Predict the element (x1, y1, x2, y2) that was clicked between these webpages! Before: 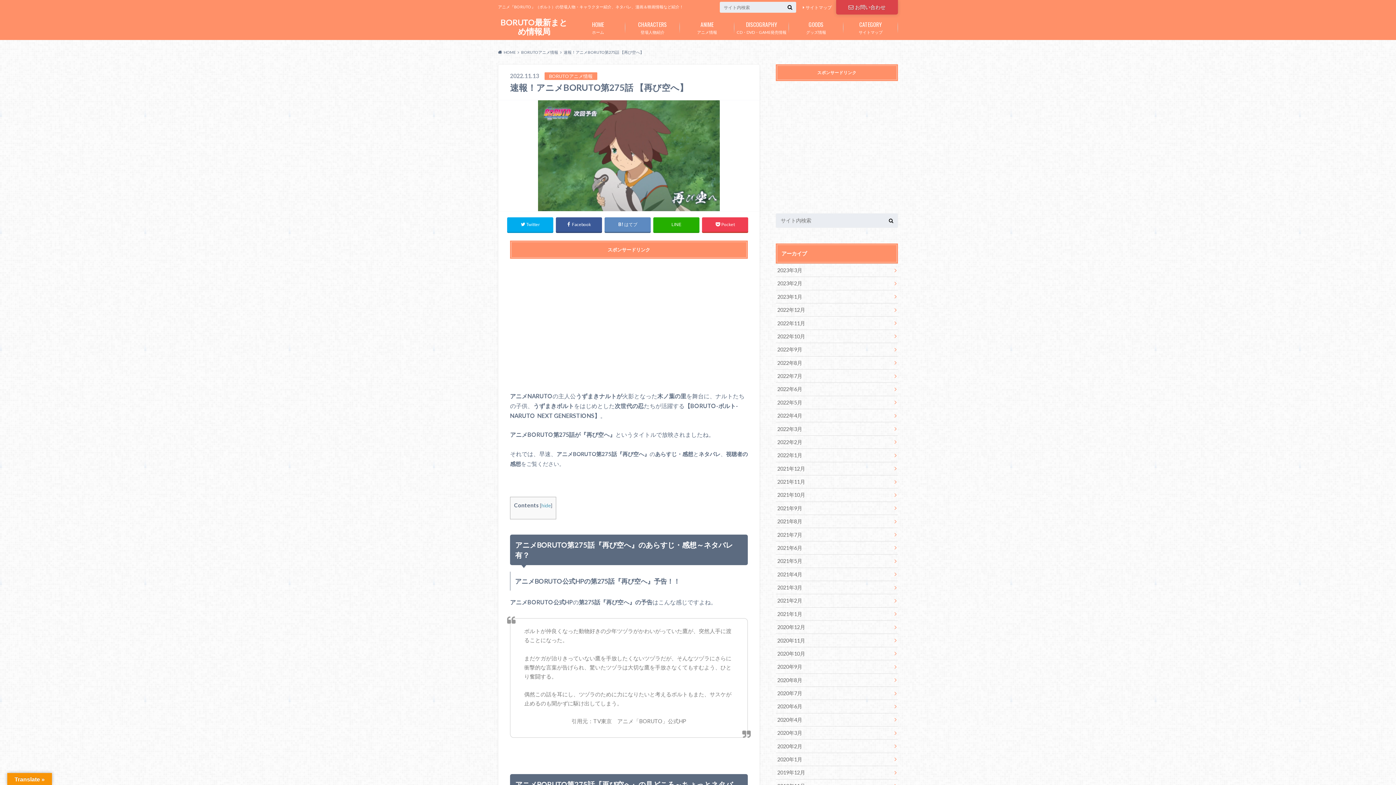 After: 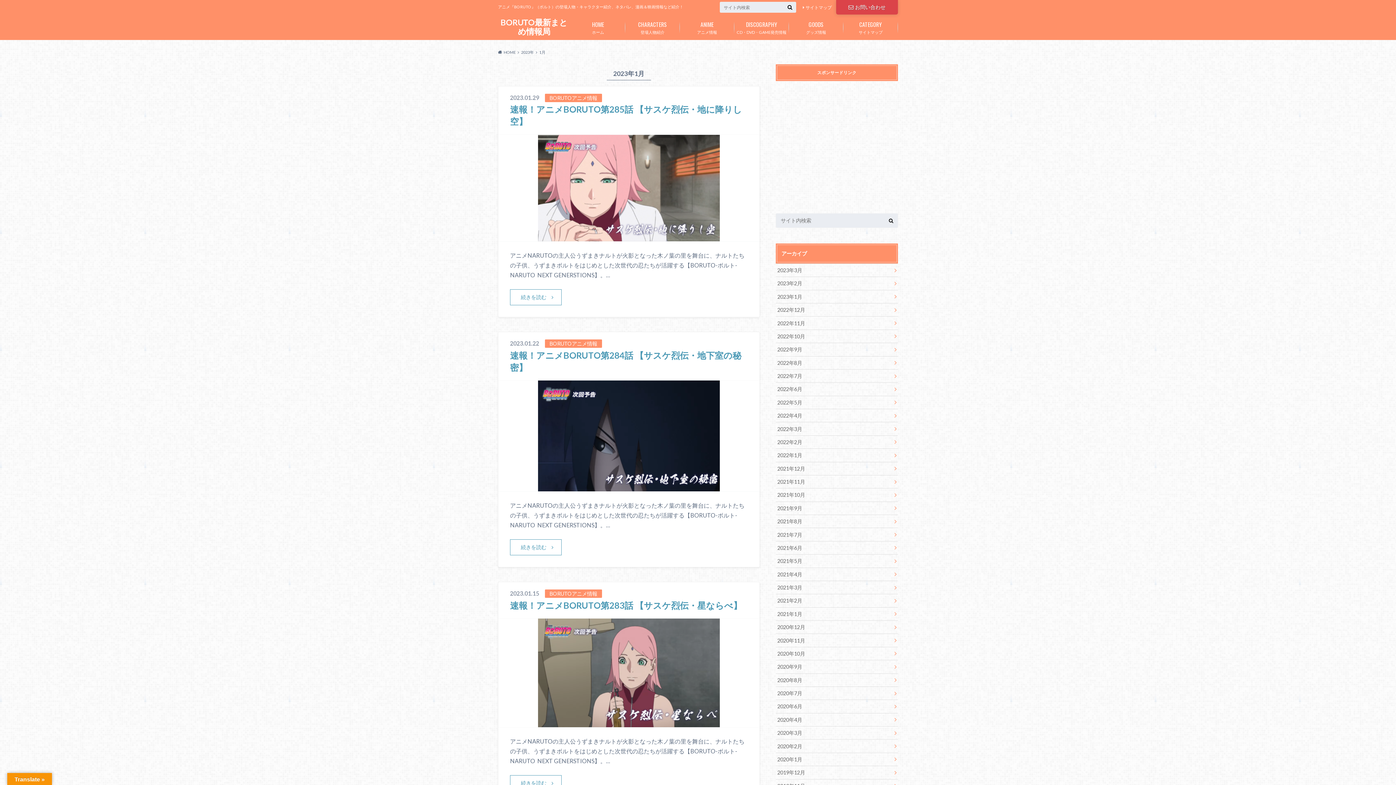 Action: label: 2023年1月 bbox: (776, 290, 898, 303)